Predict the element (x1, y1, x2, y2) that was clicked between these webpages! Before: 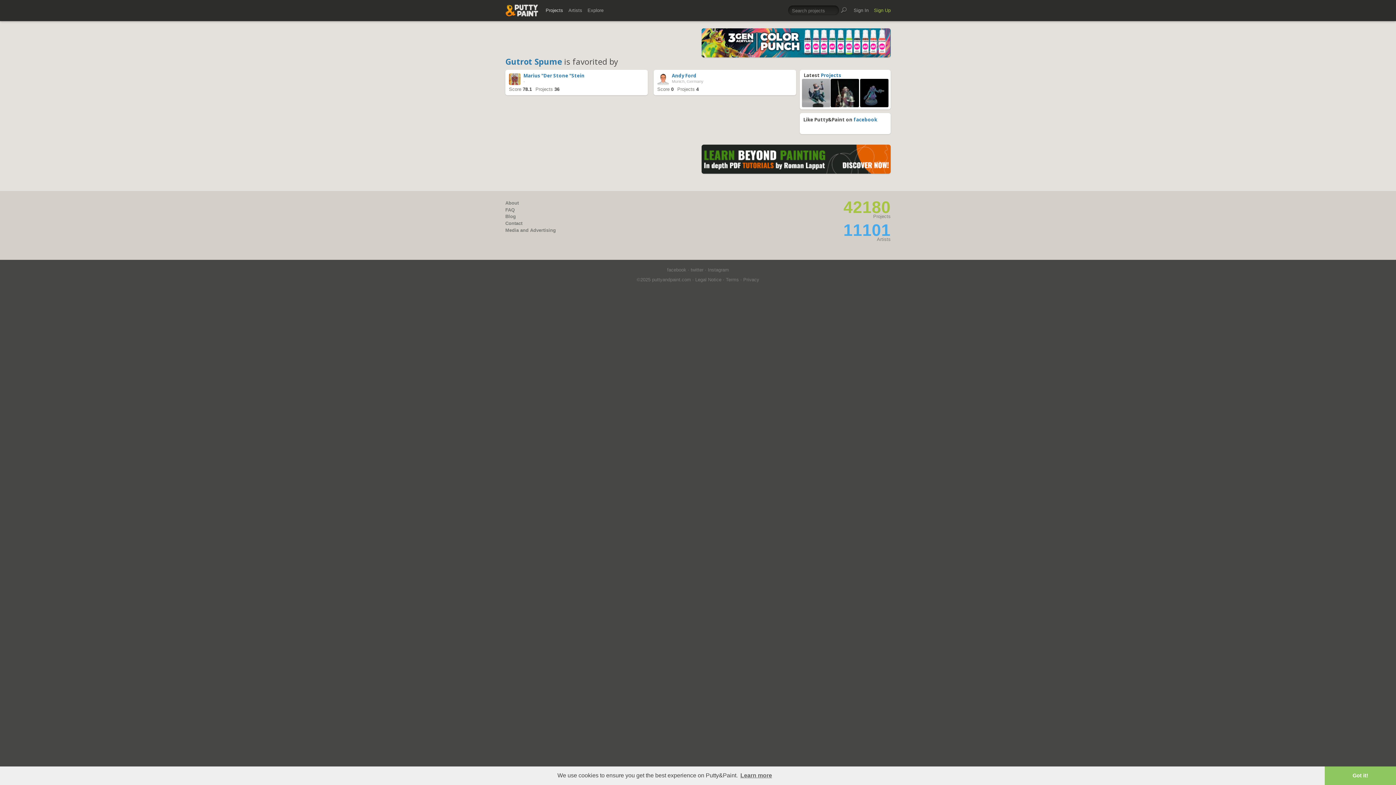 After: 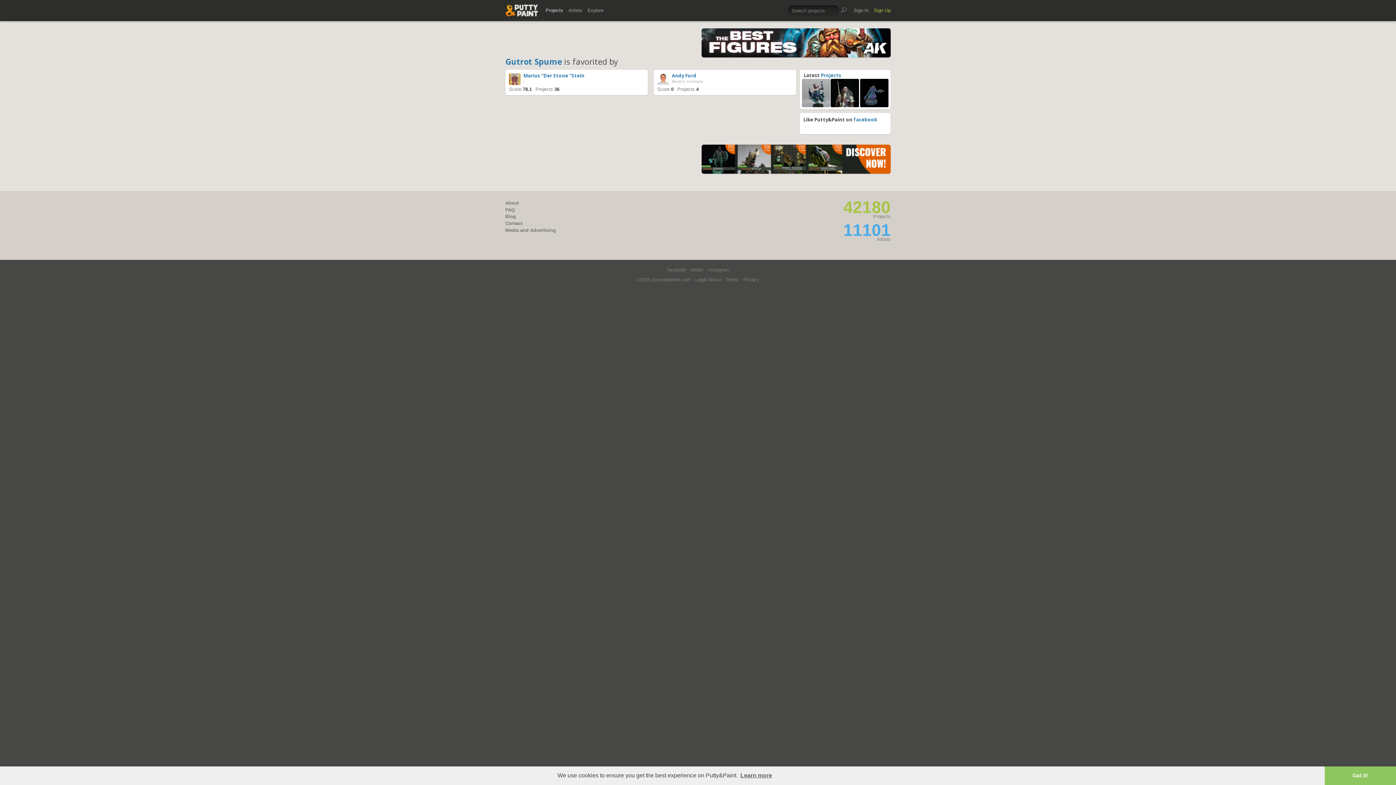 Action: bbox: (701, 28, 890, 57)